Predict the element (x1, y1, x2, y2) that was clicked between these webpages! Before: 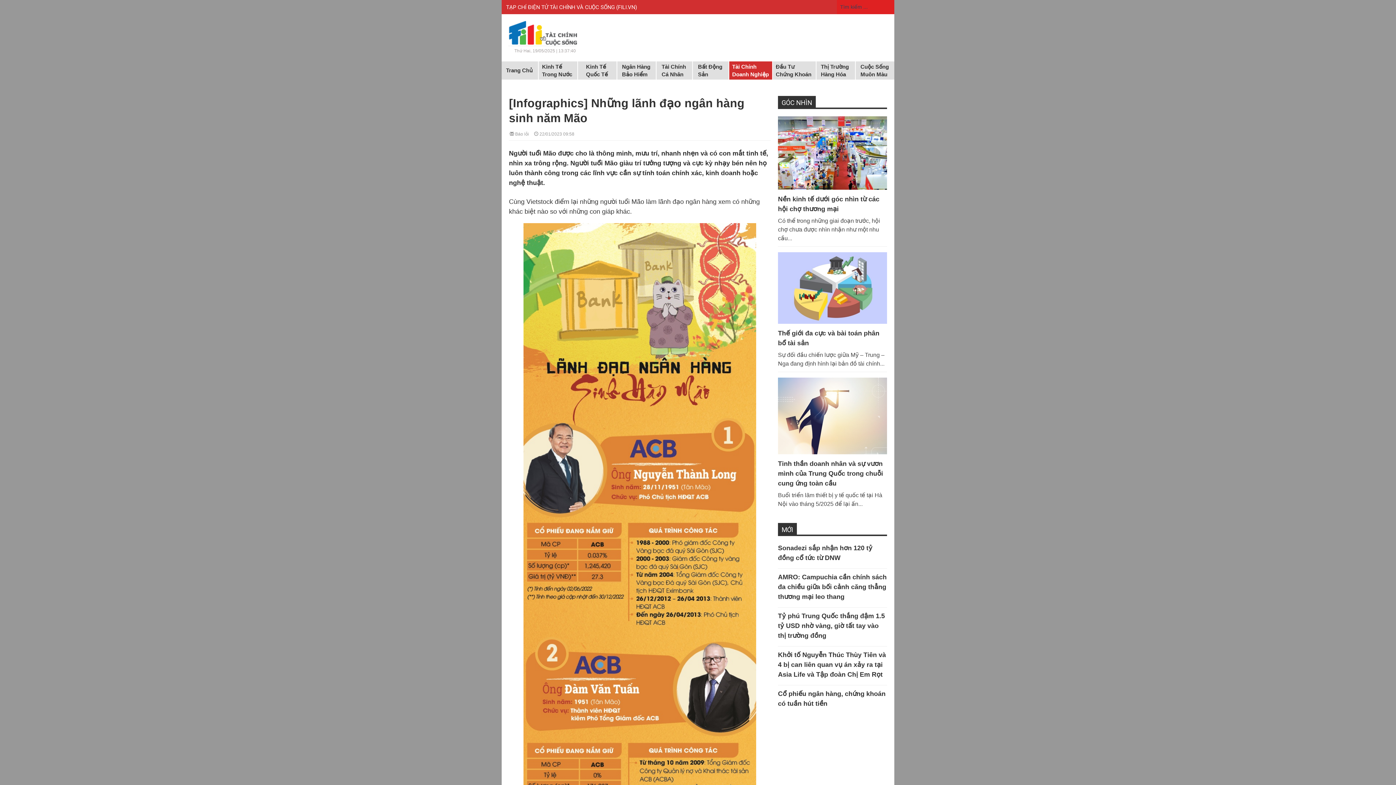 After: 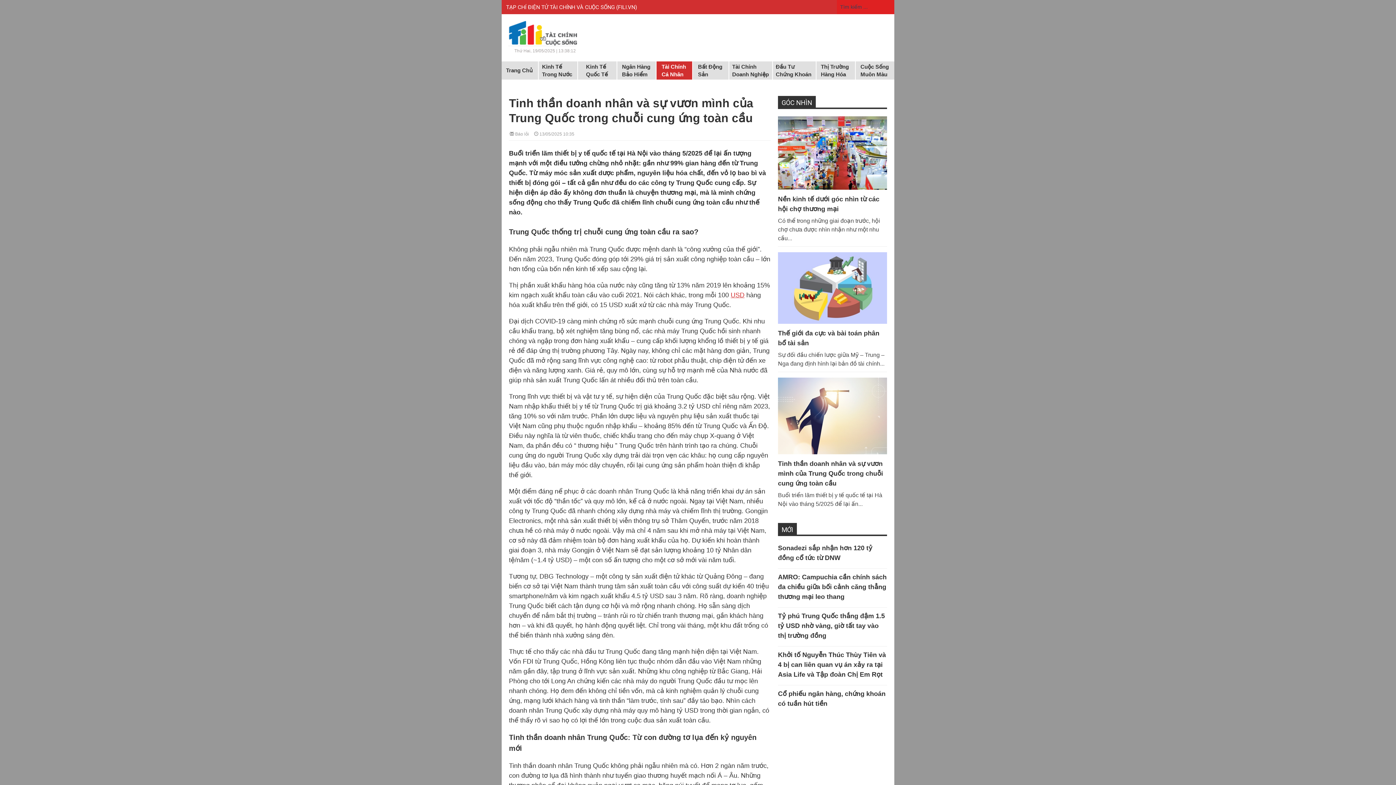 Action: bbox: (778, 459, 887, 488) label: Tinh thần doanh nhân và sự vươn mình của Trung Quốc trong chuỗi cung ứng toàn cầu